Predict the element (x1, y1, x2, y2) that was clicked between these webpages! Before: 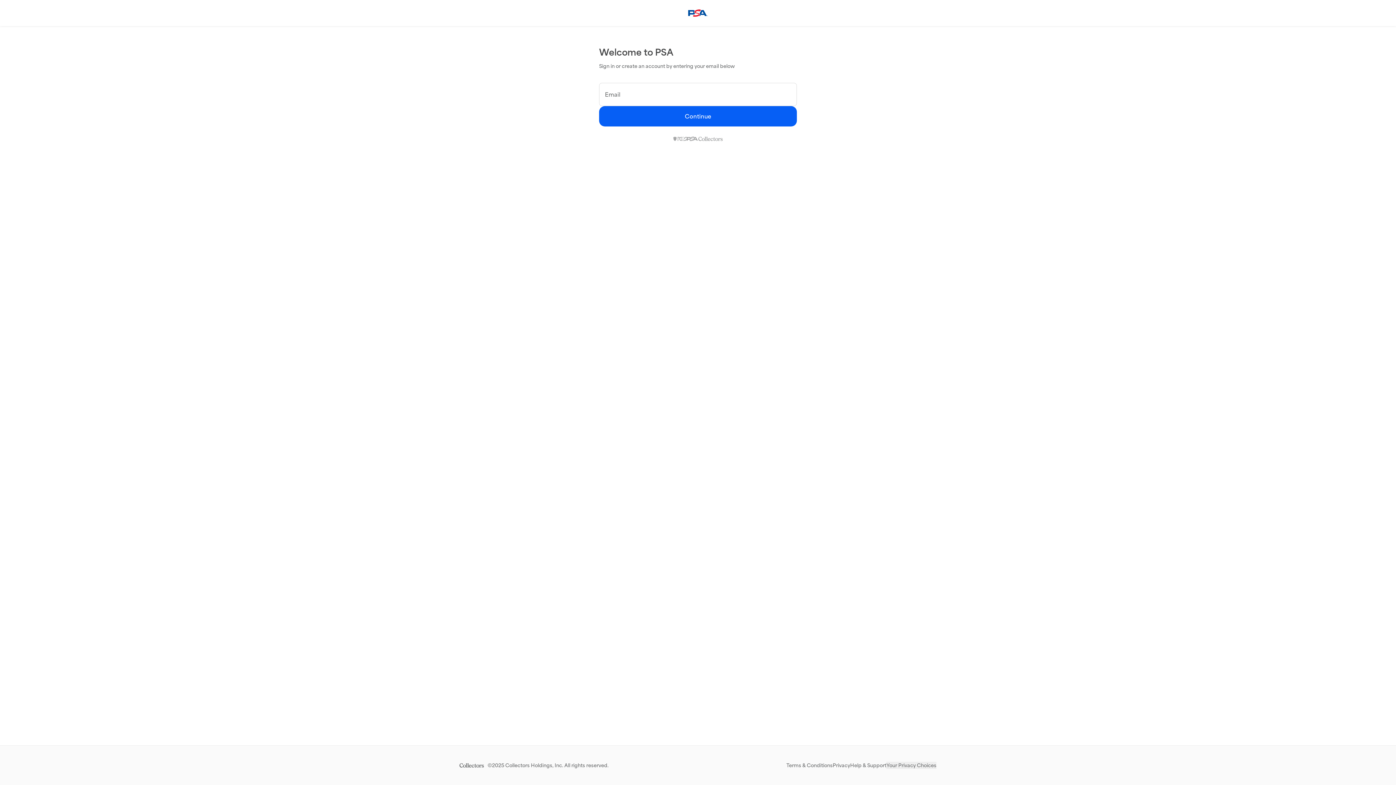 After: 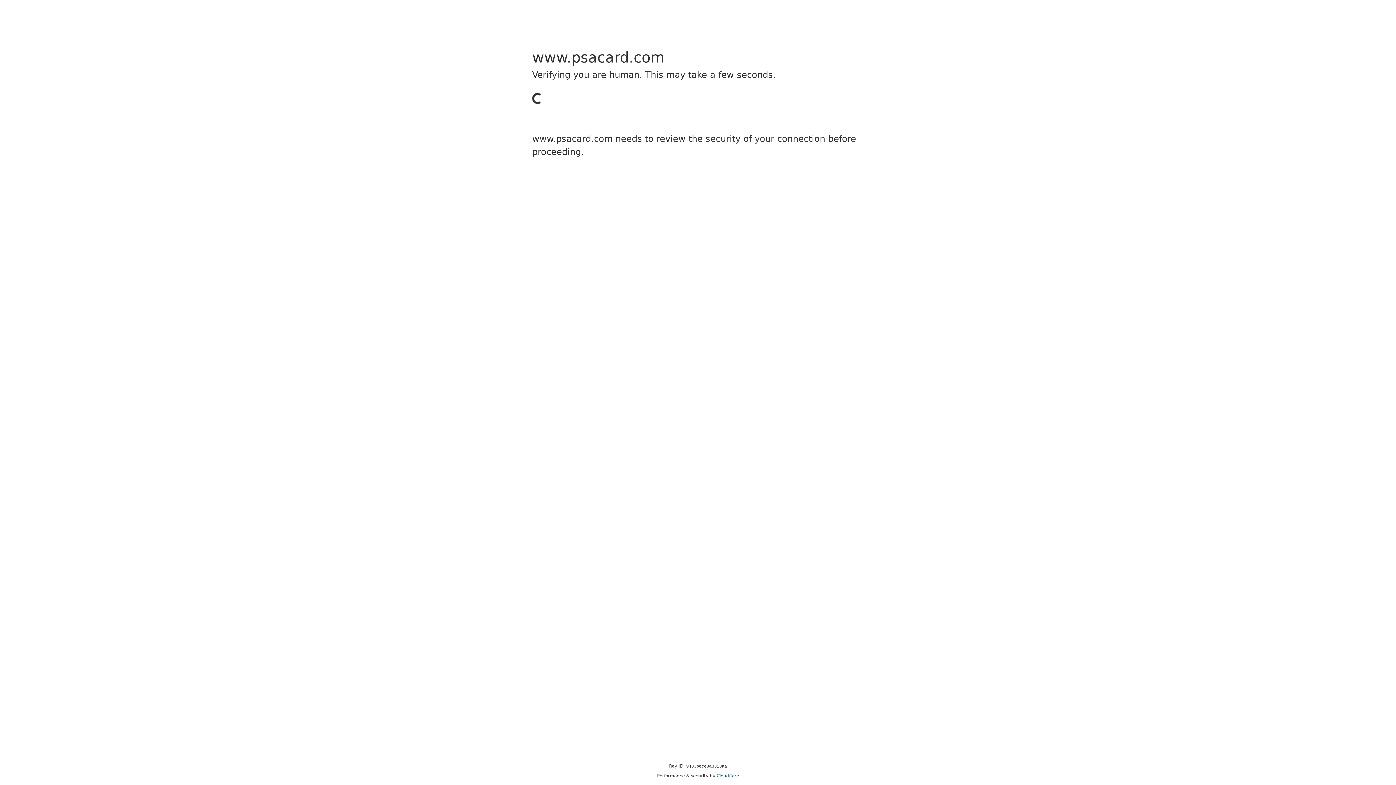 Action: bbox: (850, 762, 886, 769) label: Help & Support